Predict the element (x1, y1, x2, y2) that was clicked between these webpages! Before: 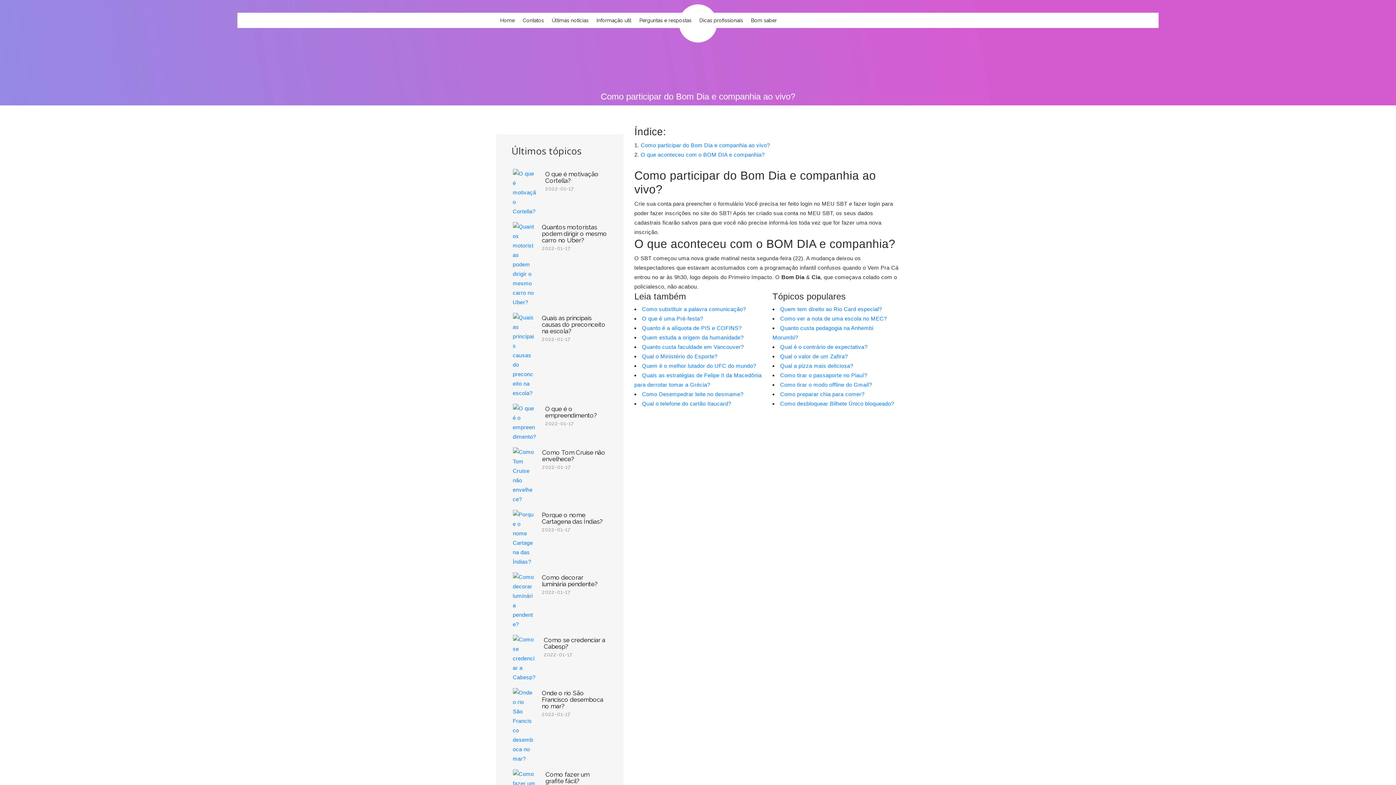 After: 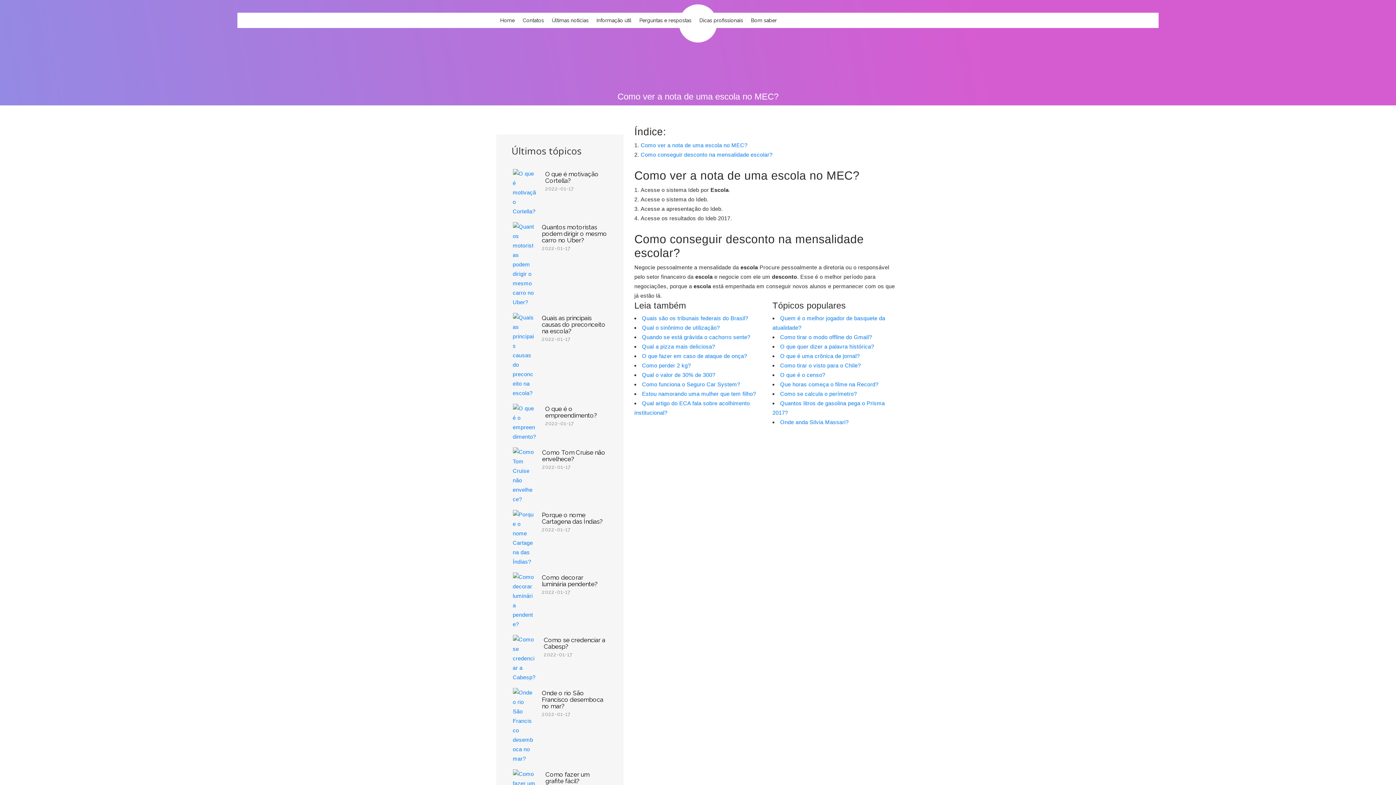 Action: bbox: (780, 315, 887, 321) label: Como ver a nota de uma escola no MEC?